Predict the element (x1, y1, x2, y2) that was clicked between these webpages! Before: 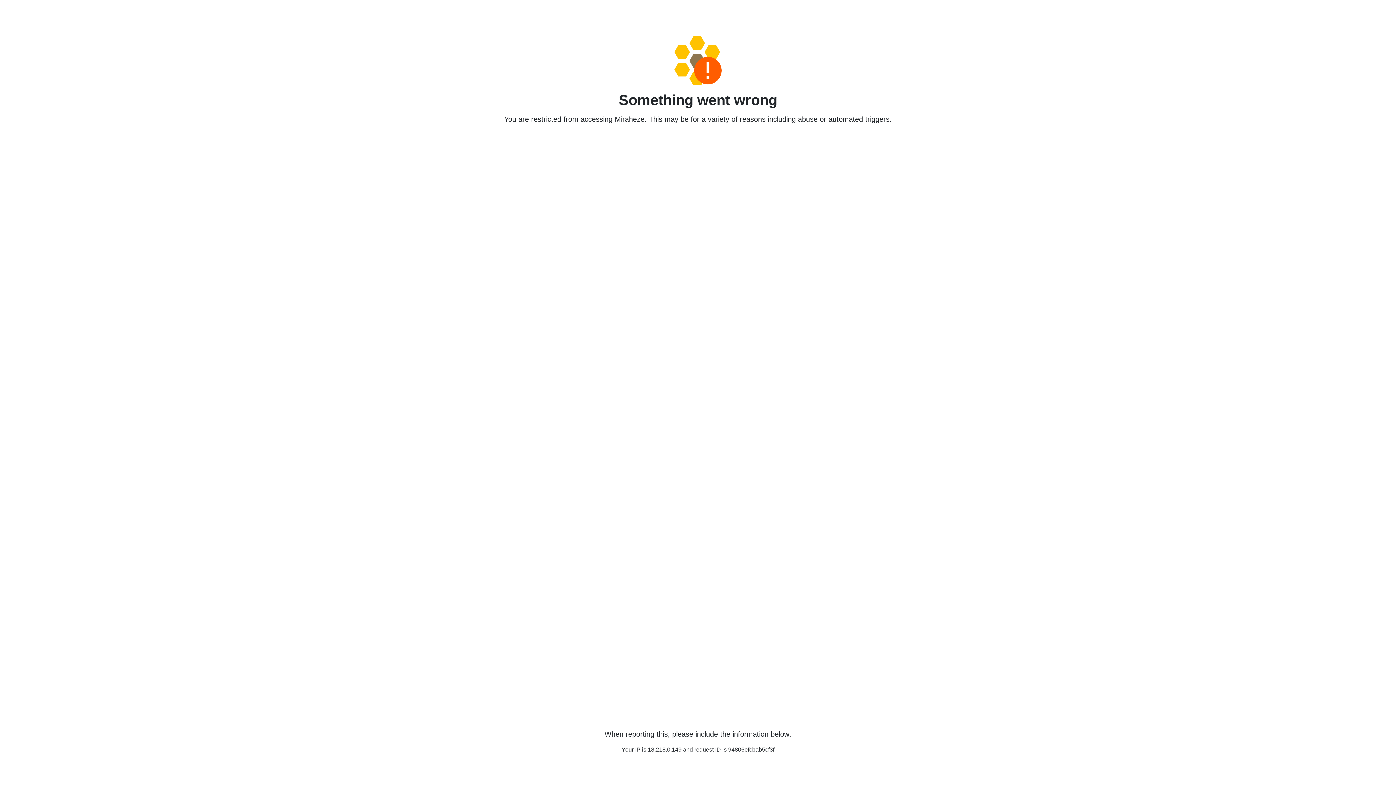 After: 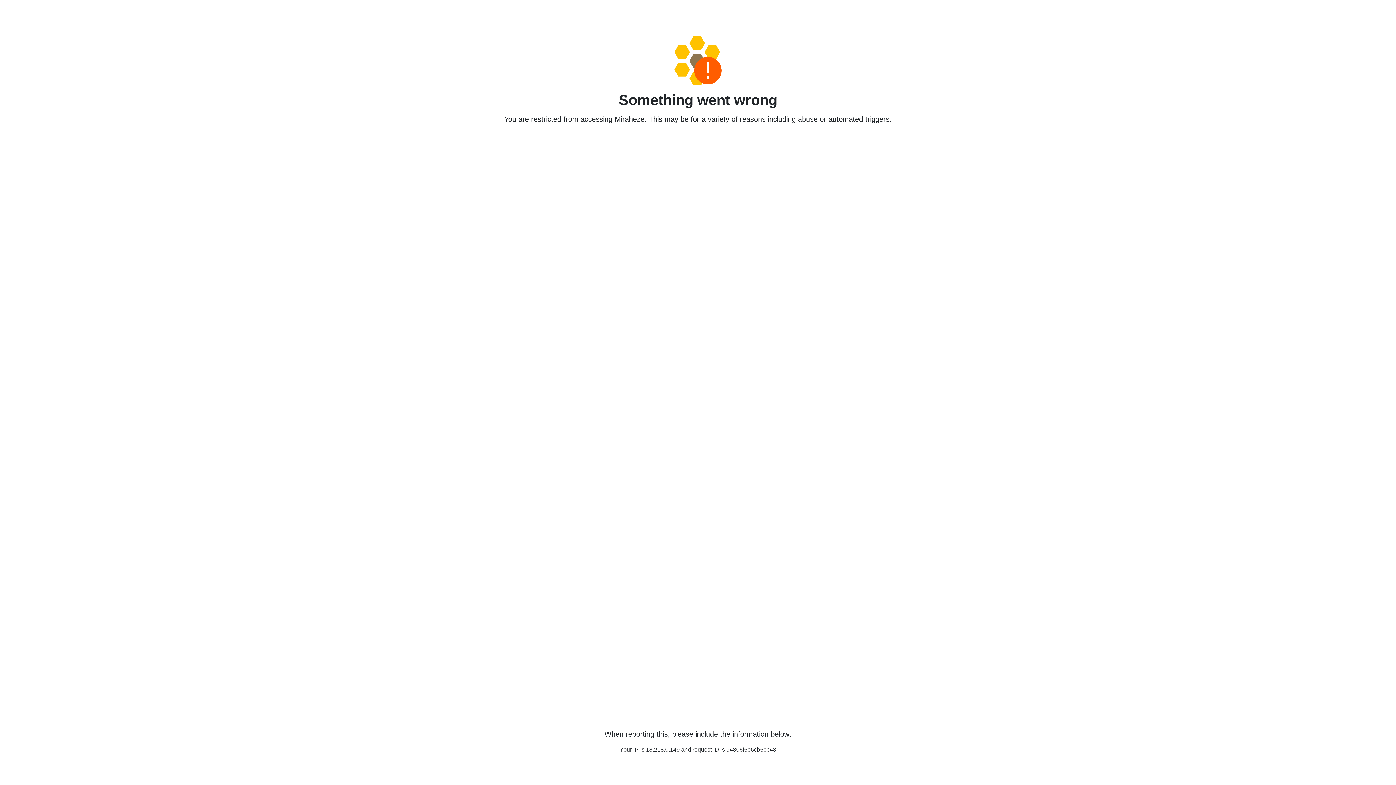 Action: bbox: (458, 36, 938, 85)